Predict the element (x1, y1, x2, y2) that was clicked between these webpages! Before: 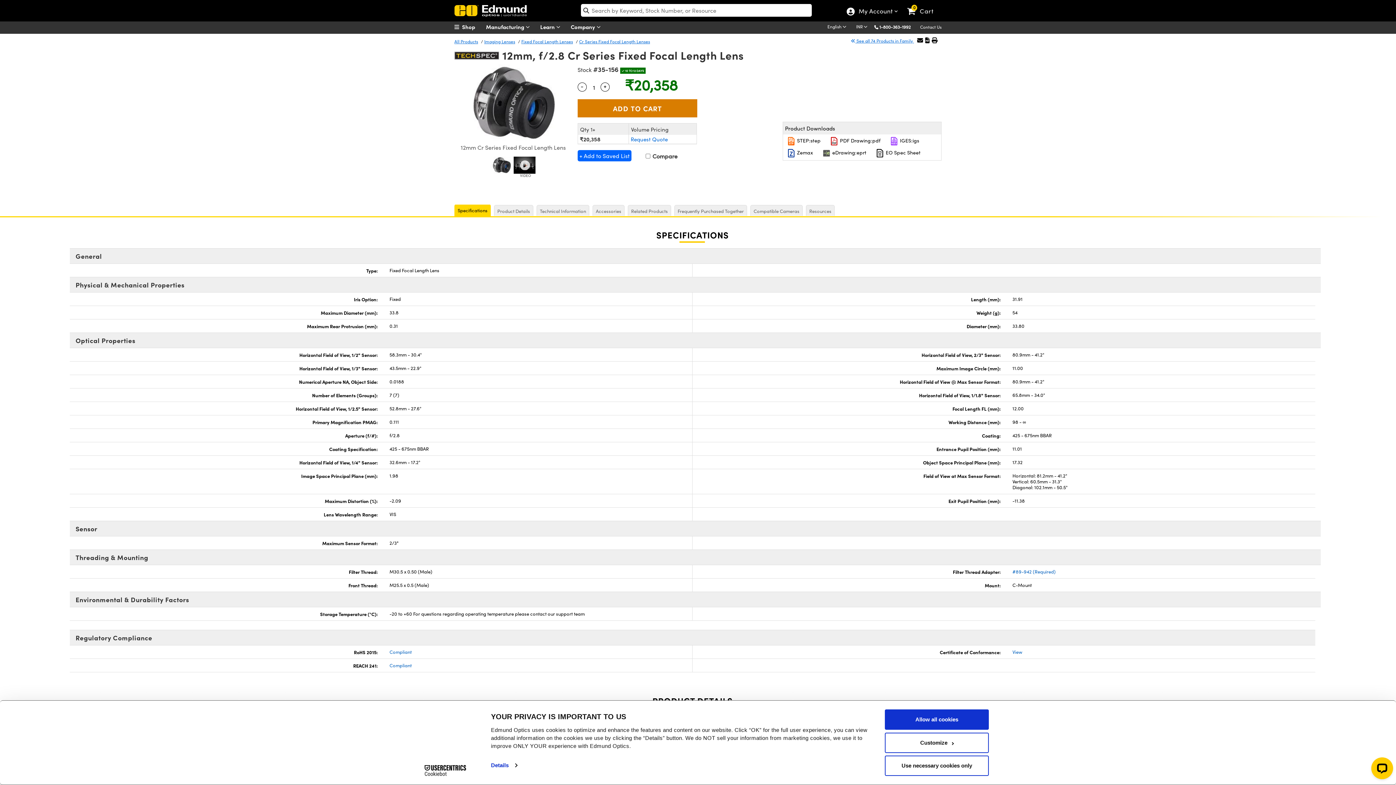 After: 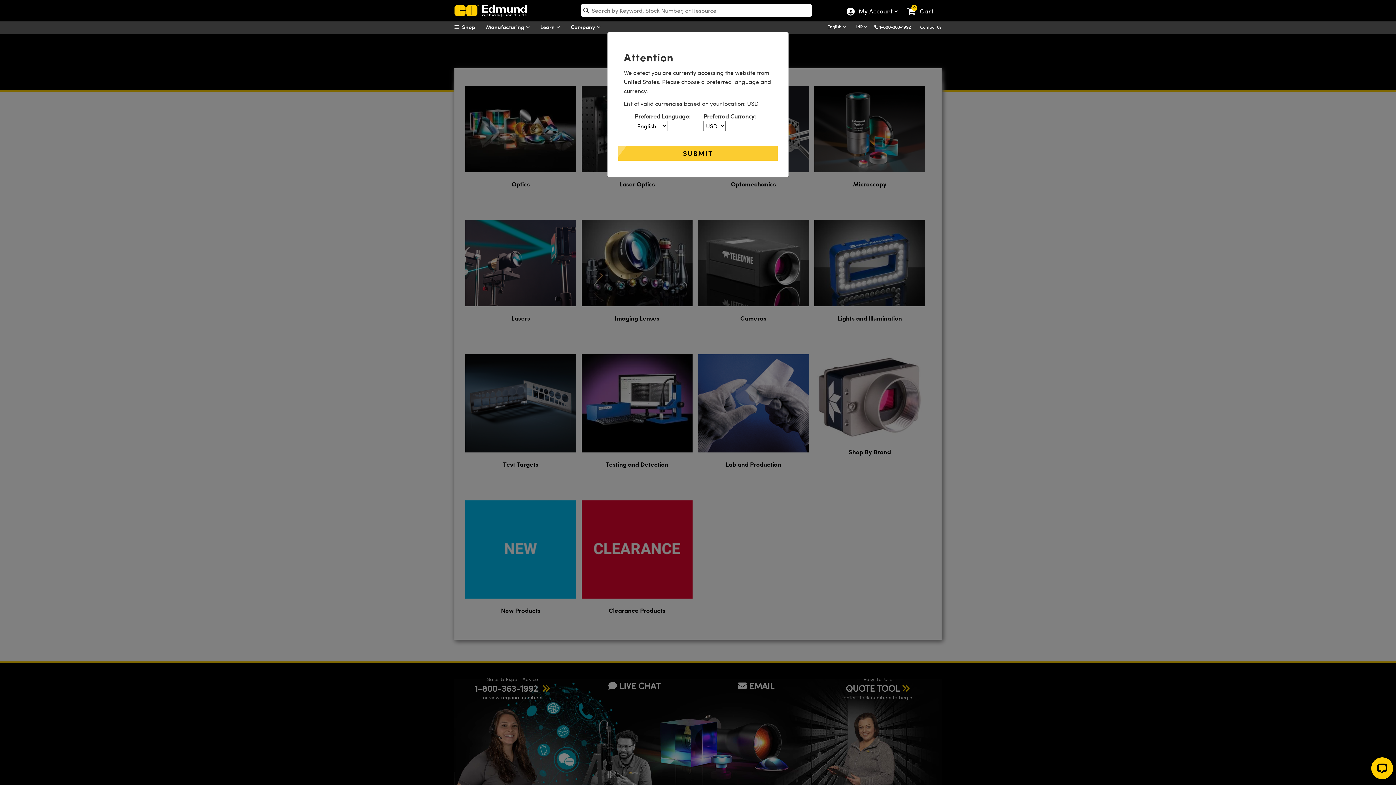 Action: label: All Products bbox: (454, 33, 480, 45)